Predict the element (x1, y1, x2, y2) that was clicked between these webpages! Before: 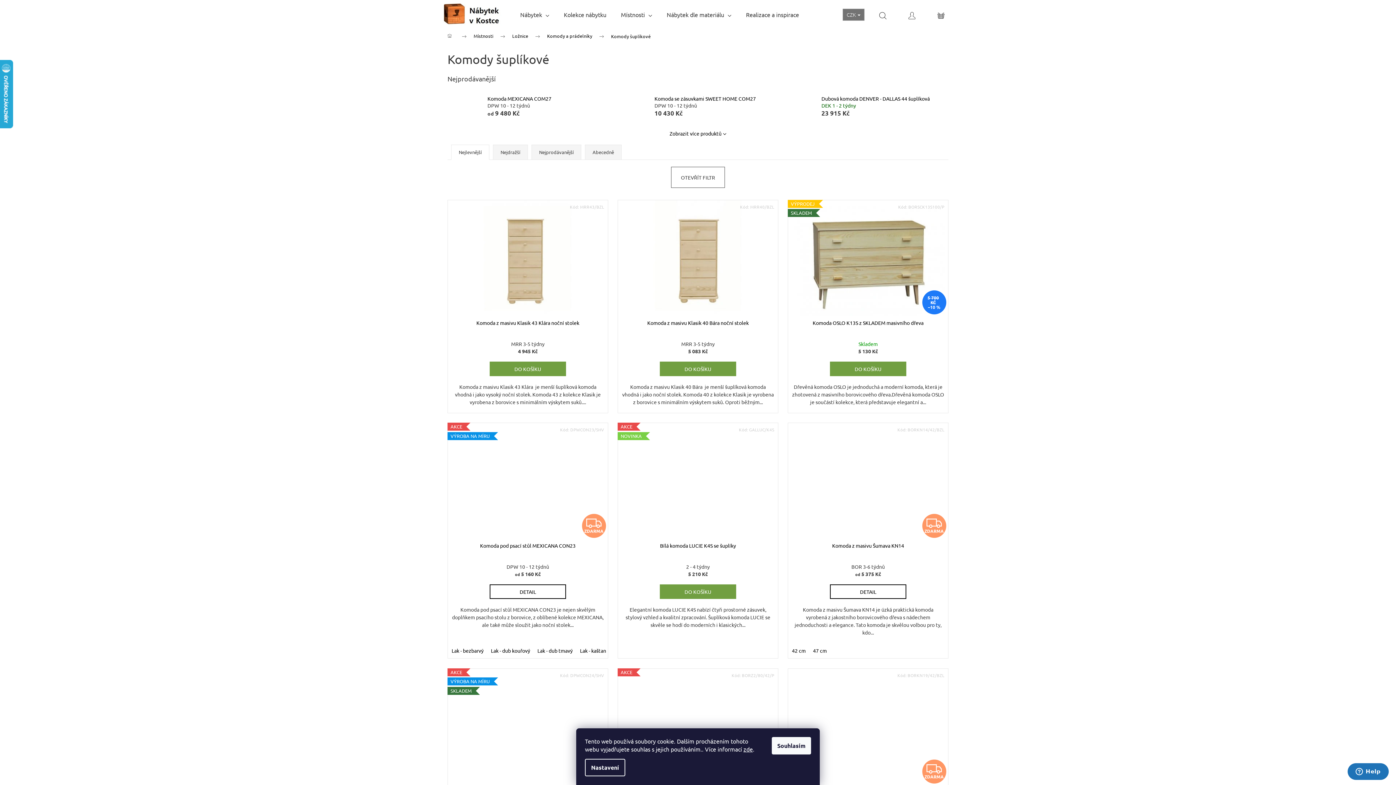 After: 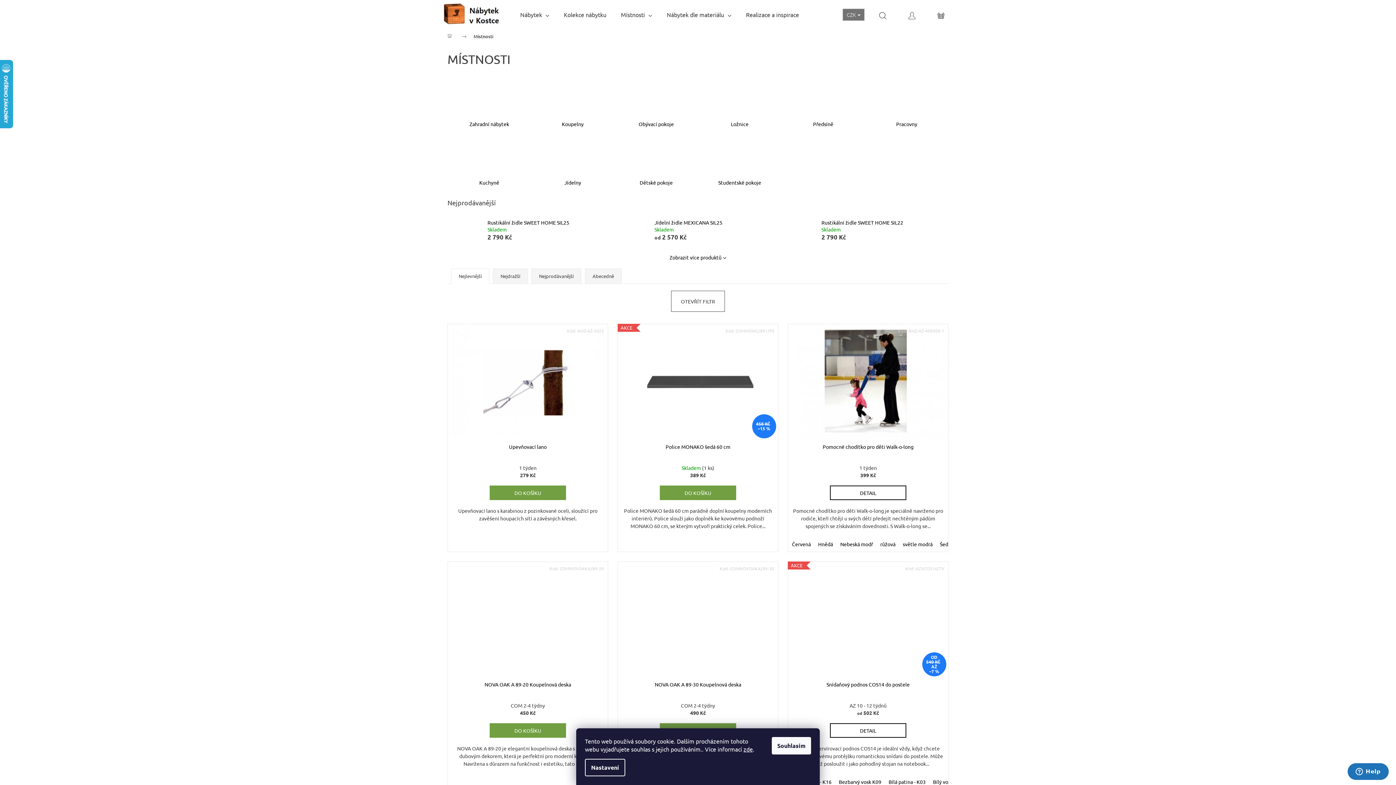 Action: label: Místnosti bbox: (466, 29, 505, 43)